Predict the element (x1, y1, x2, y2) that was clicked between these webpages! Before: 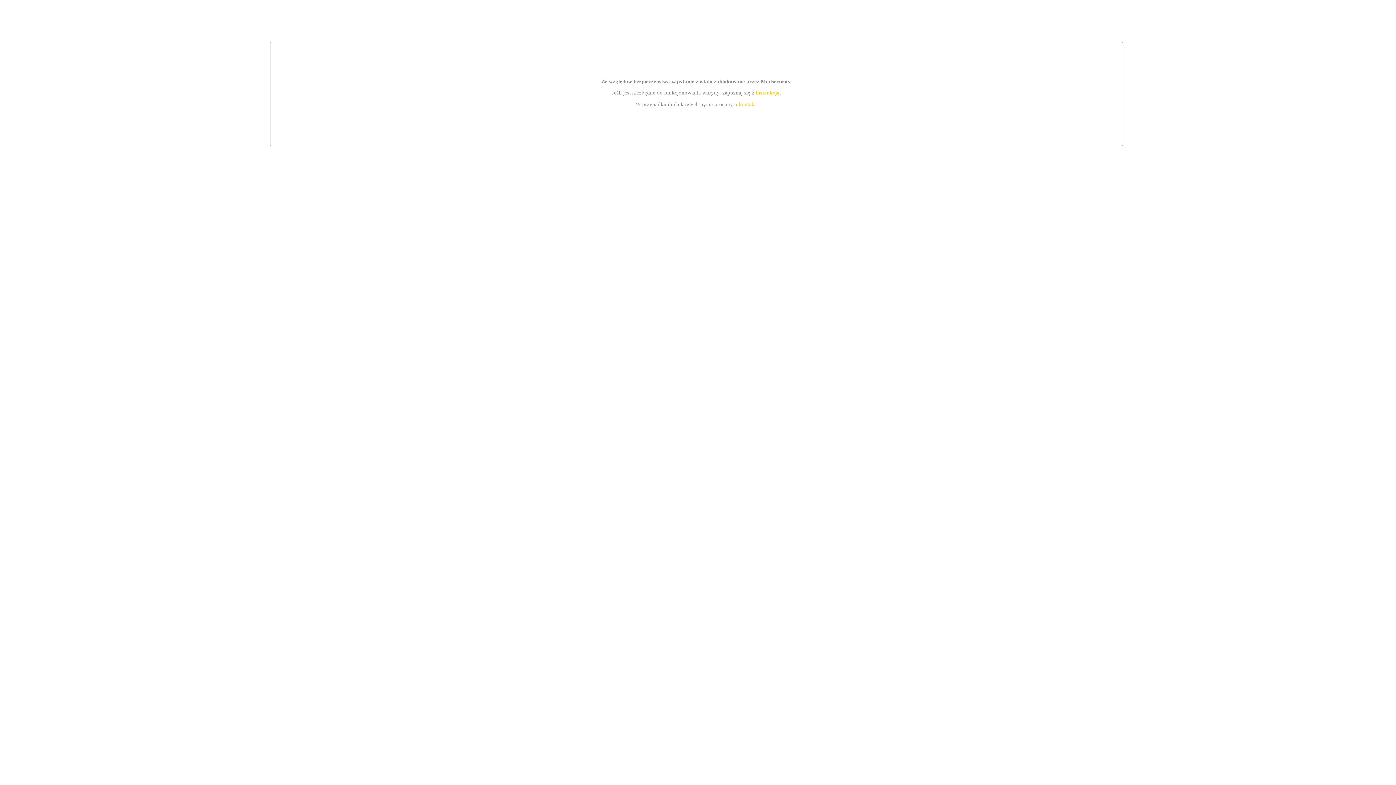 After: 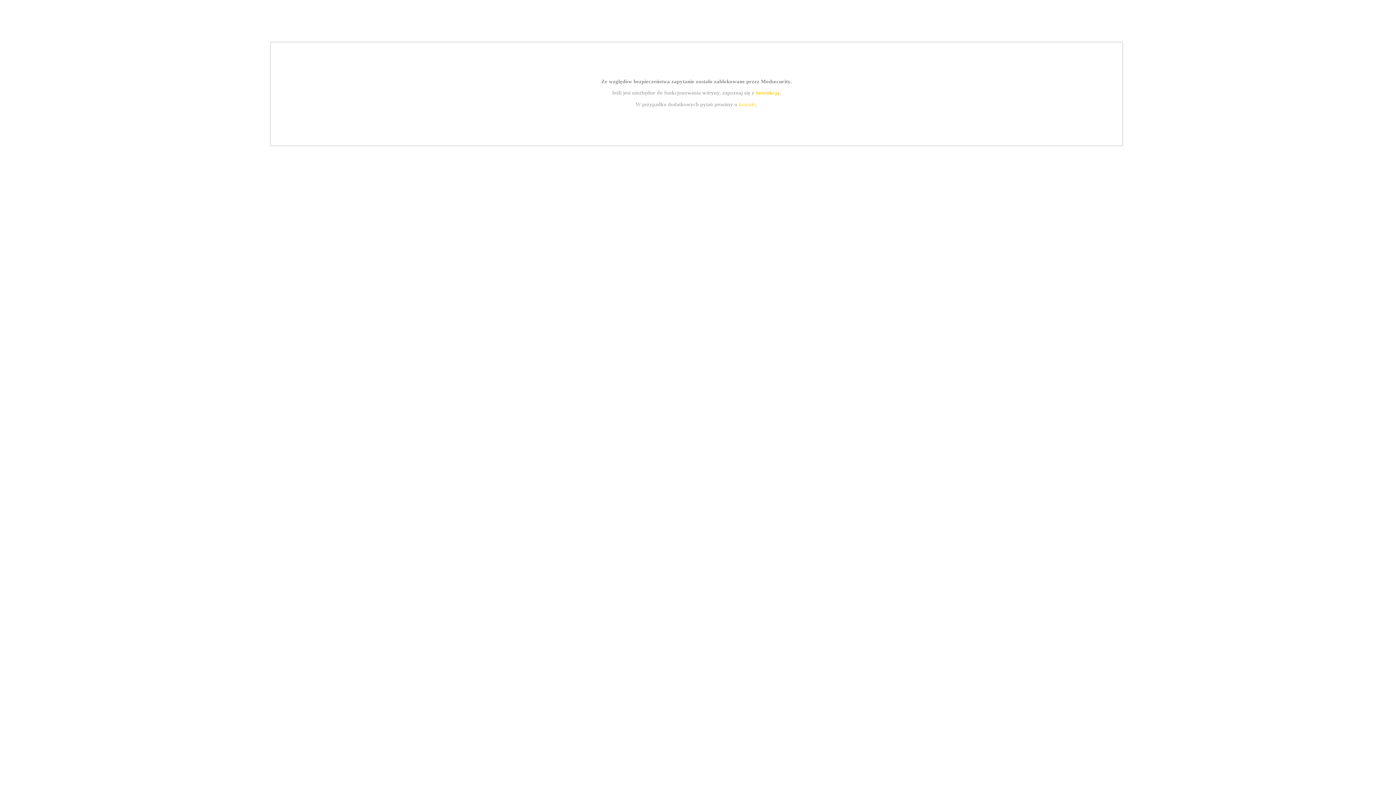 Action: label: instrukcją bbox: (755, 89, 779, 95)